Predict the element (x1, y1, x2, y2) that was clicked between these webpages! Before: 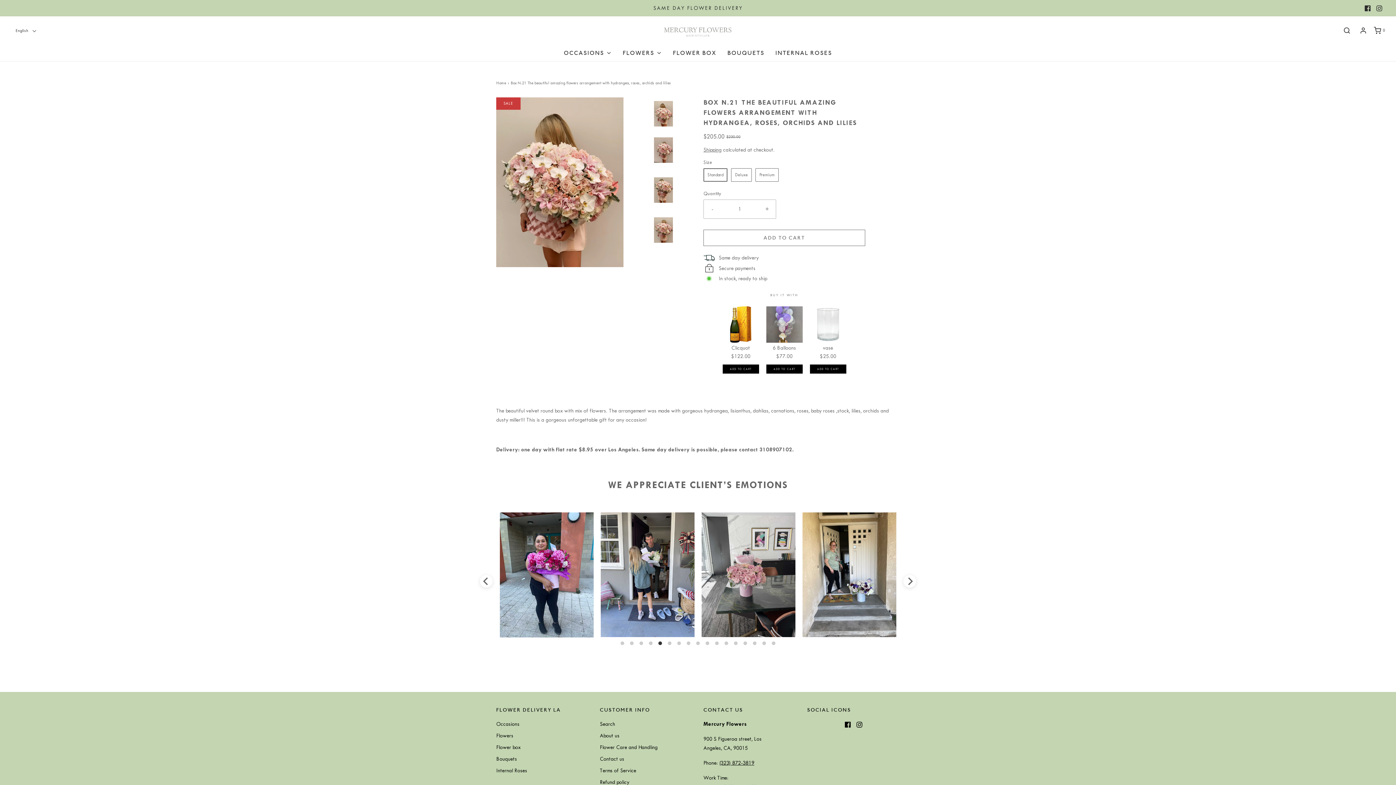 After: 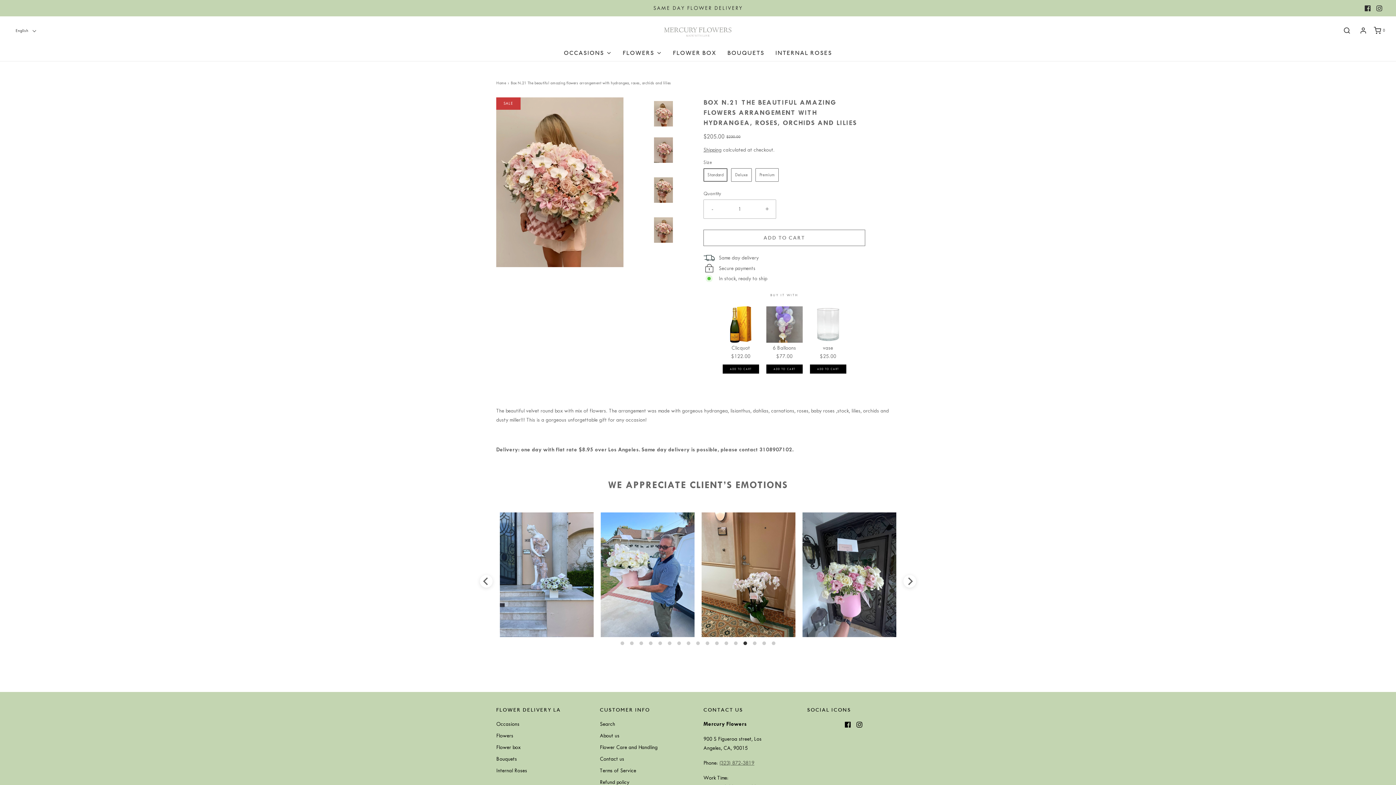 Action: label: (323) 872-3819 bbox: (719, 760, 754, 766)